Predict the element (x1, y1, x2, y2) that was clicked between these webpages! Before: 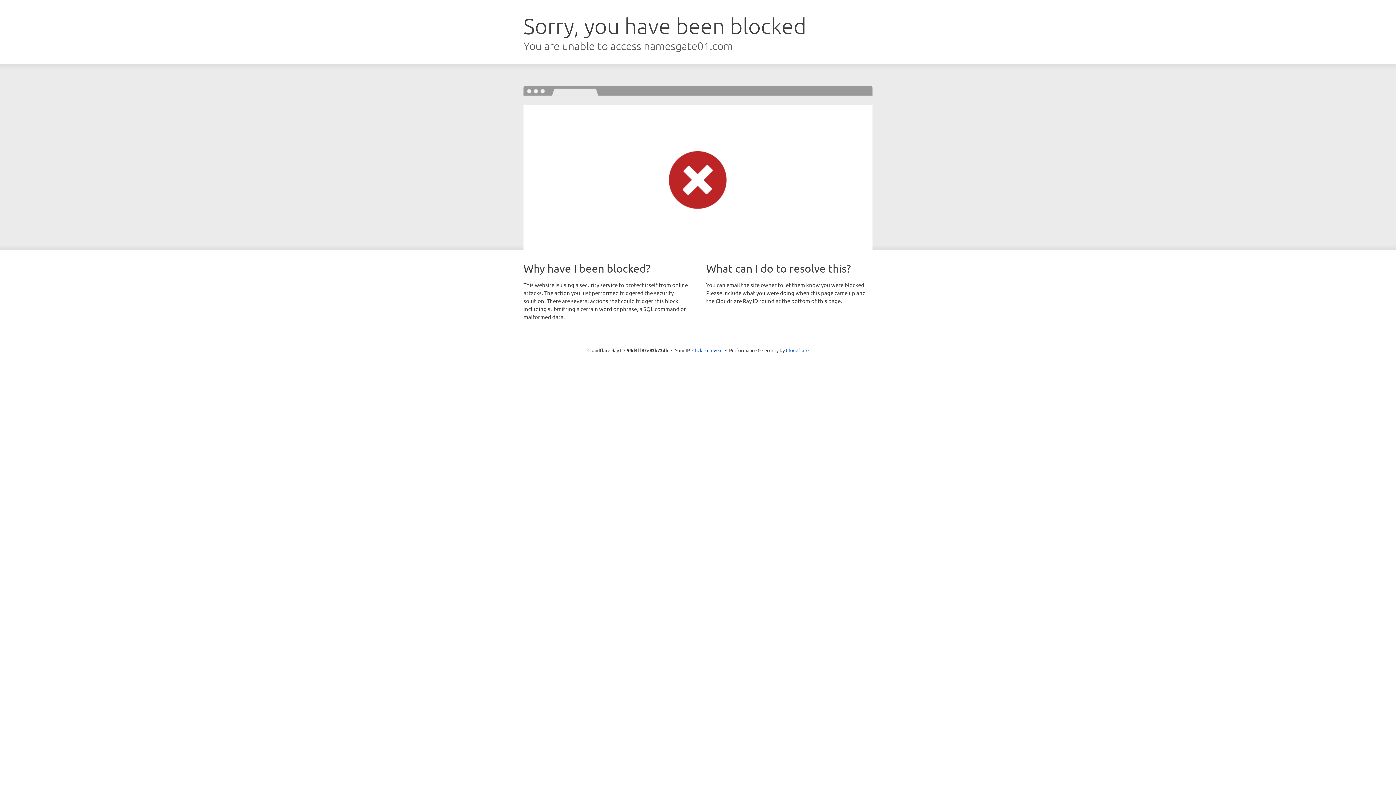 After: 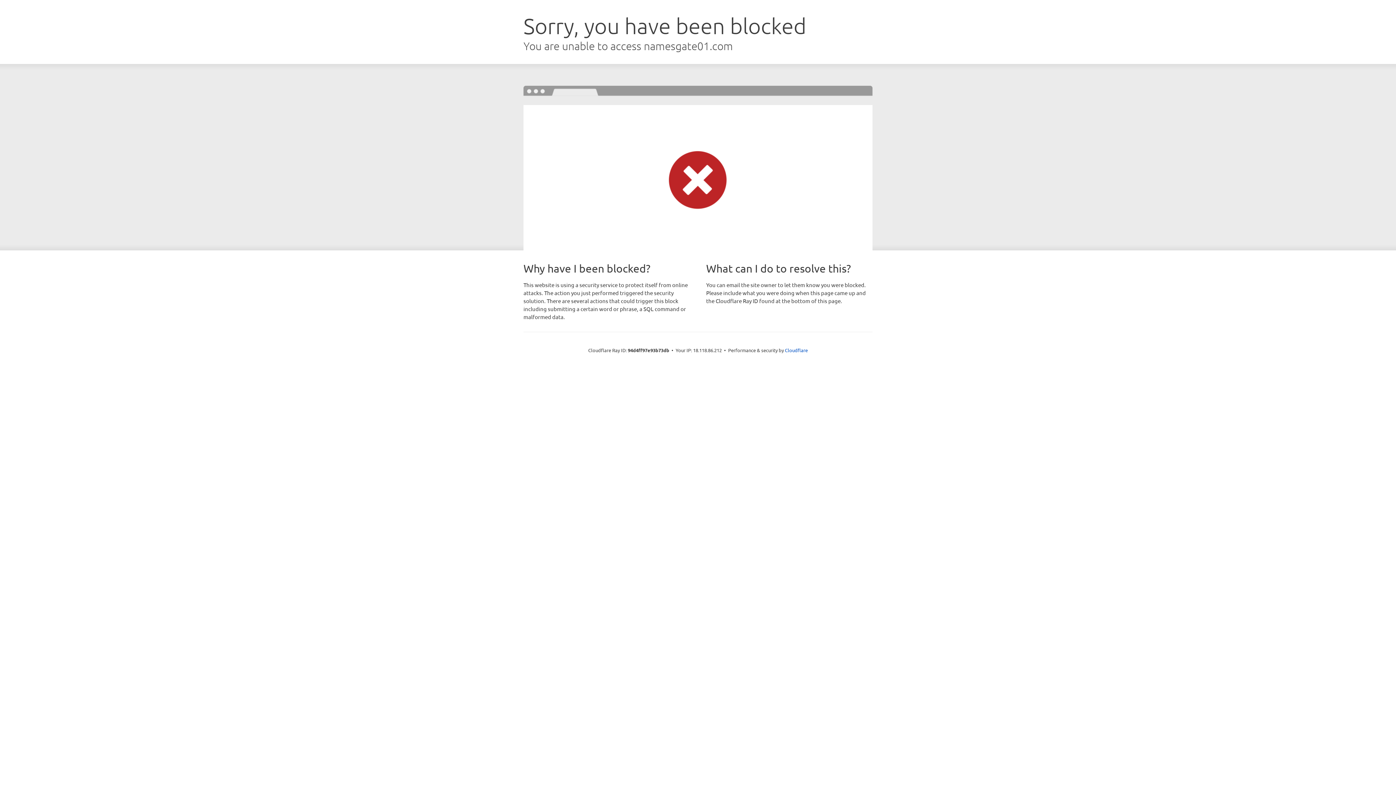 Action: bbox: (692, 346, 722, 353) label: Click to reveal